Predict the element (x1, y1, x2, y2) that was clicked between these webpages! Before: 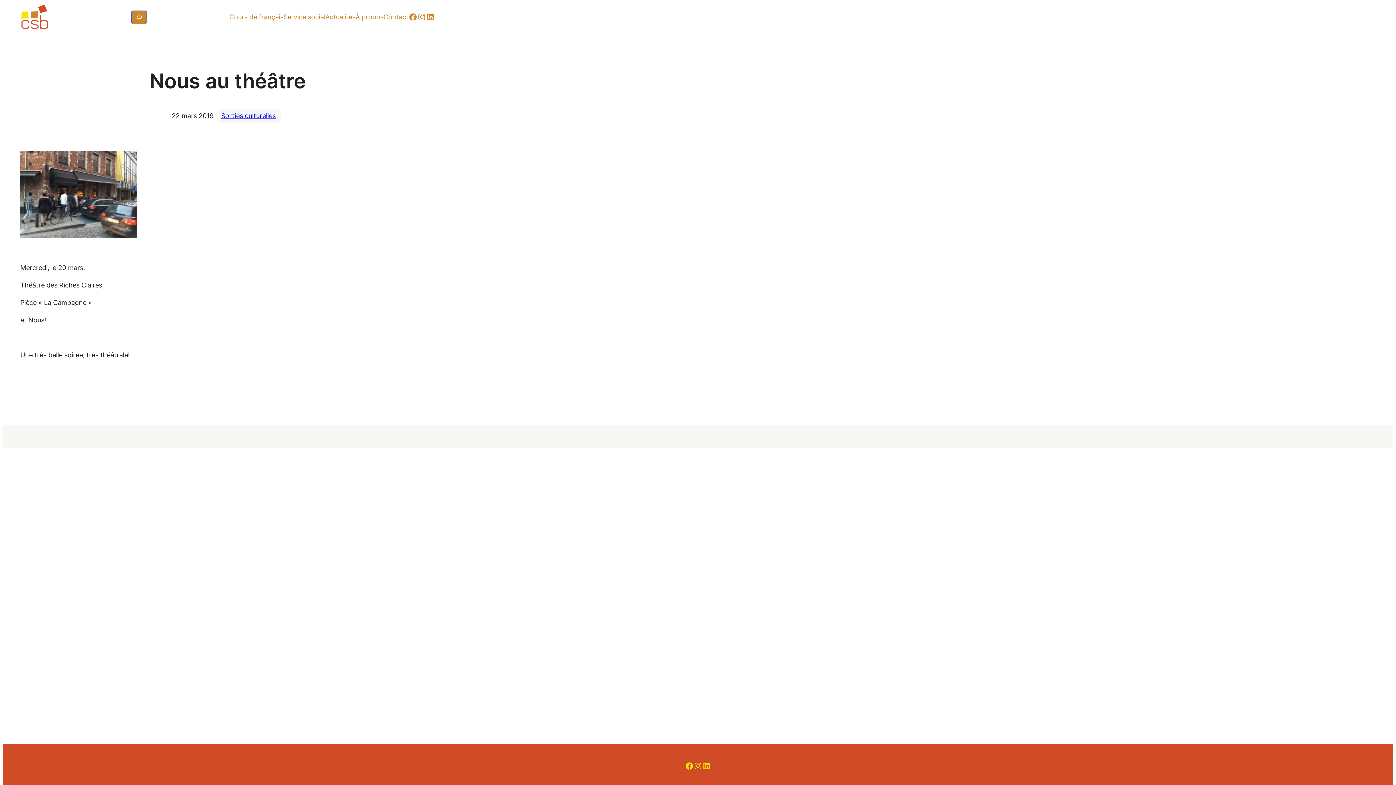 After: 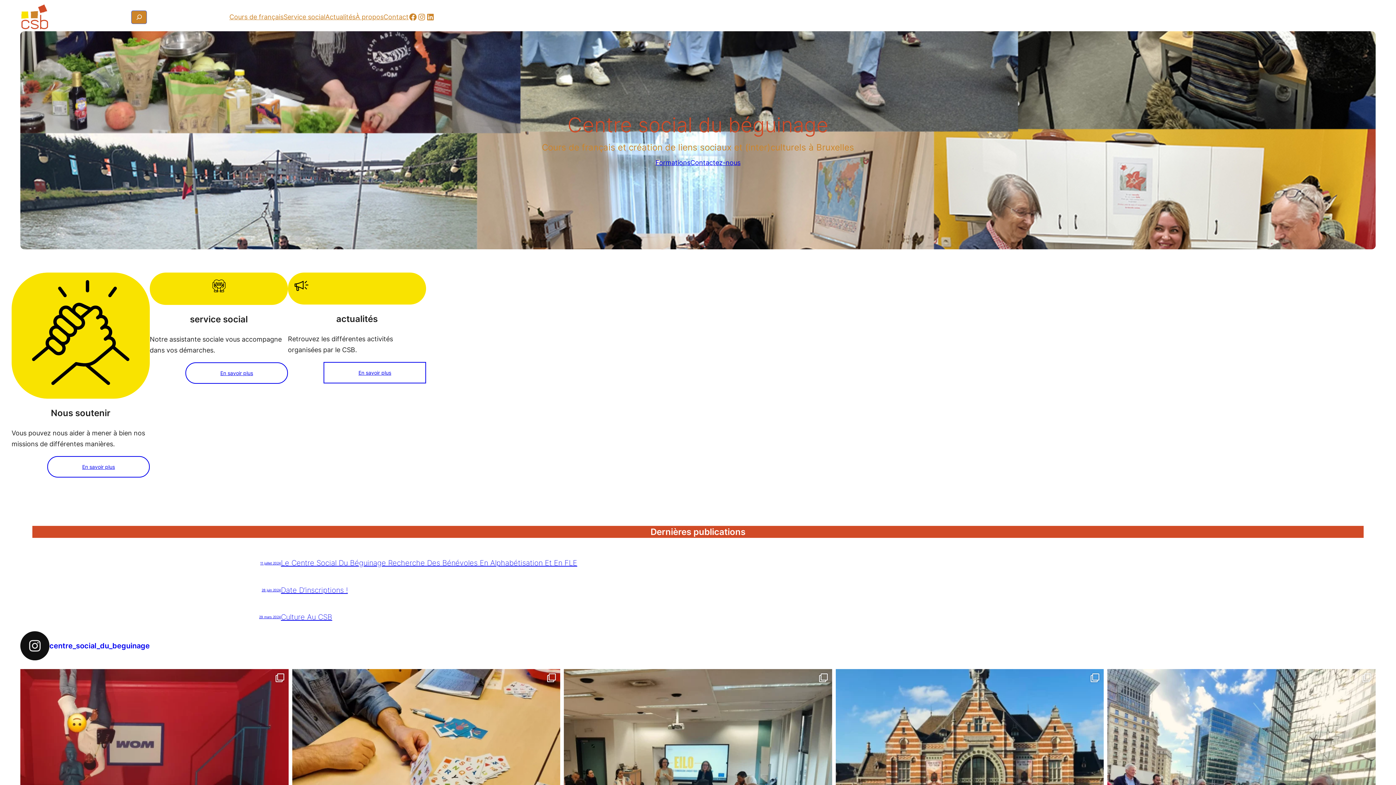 Action: bbox: (20, 2, 48, 31)